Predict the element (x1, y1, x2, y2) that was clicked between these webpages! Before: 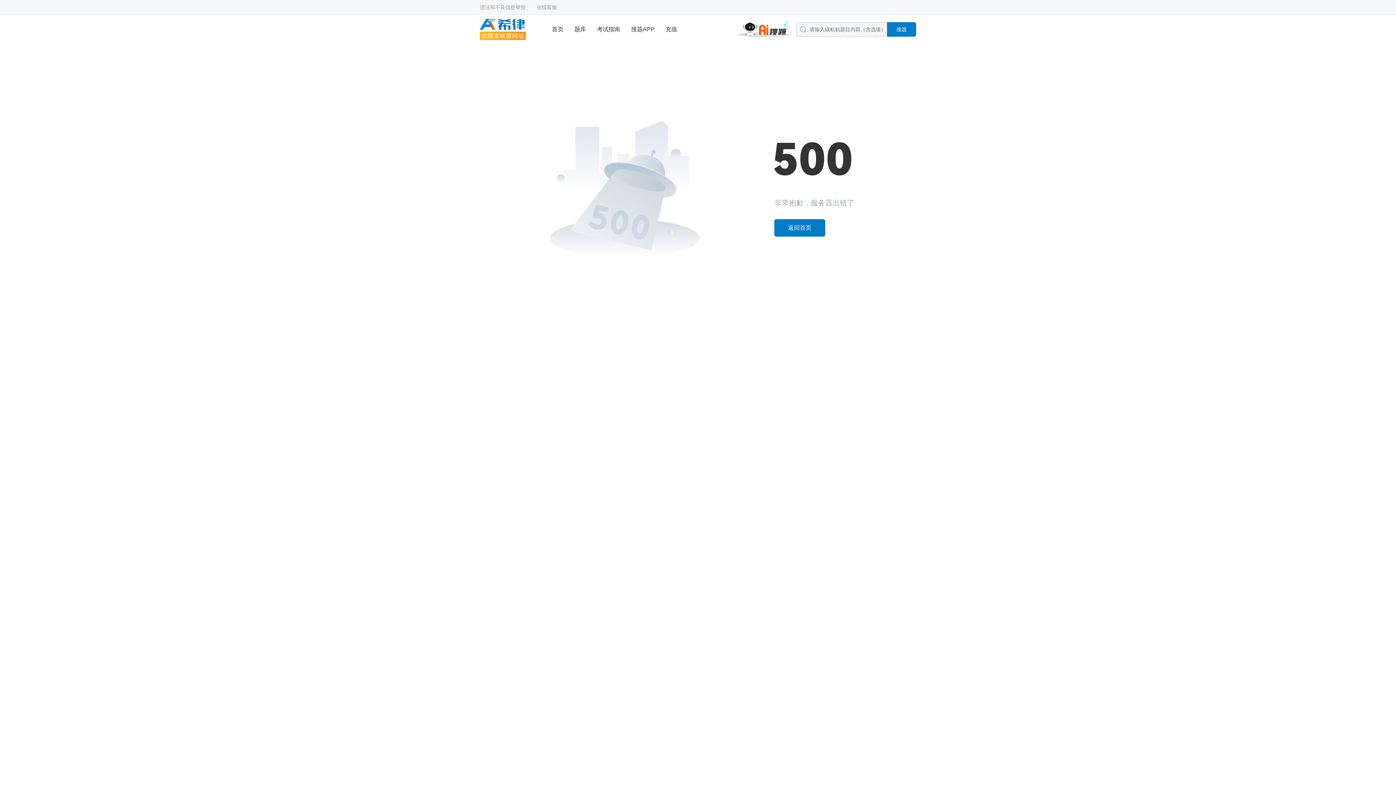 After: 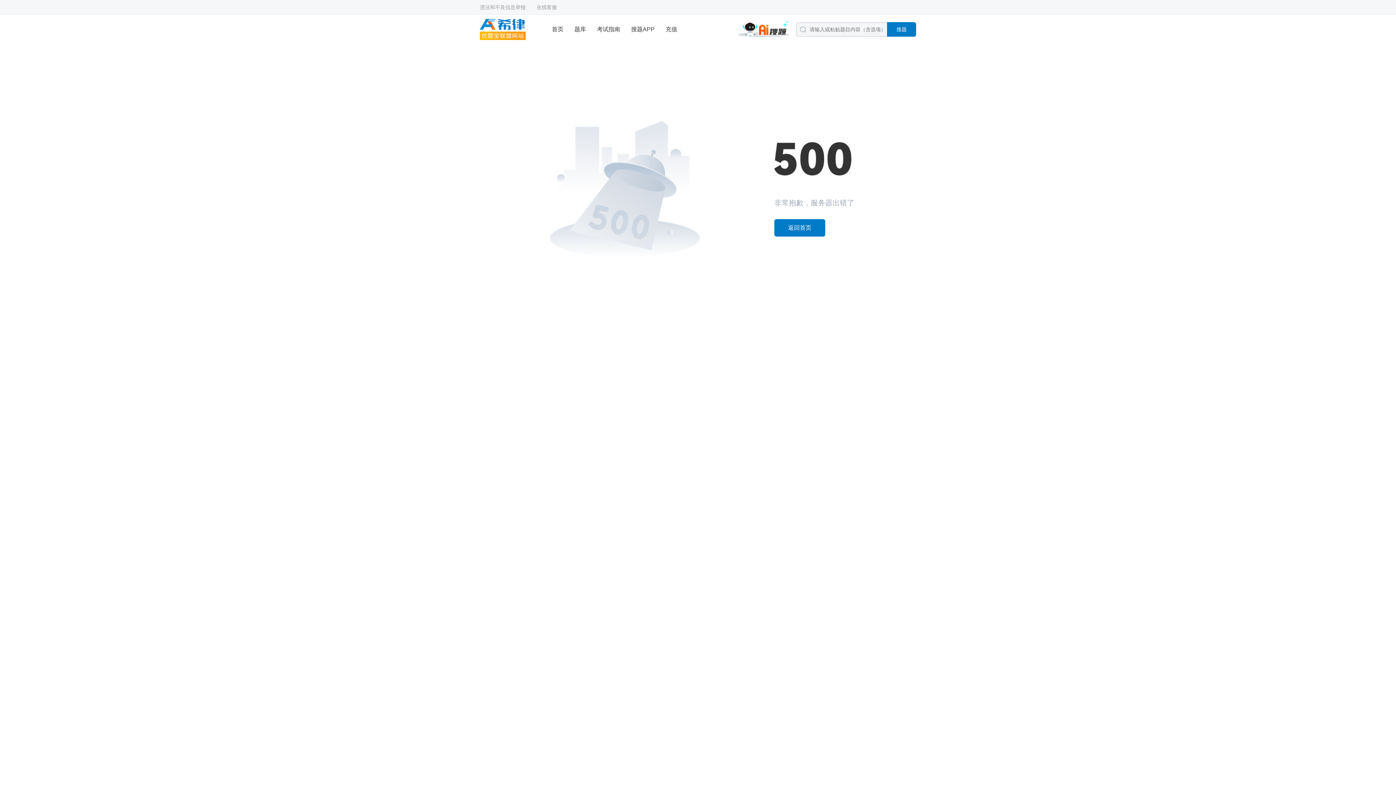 Action: bbox: (536, 0, 557, 14) label: 在线客服